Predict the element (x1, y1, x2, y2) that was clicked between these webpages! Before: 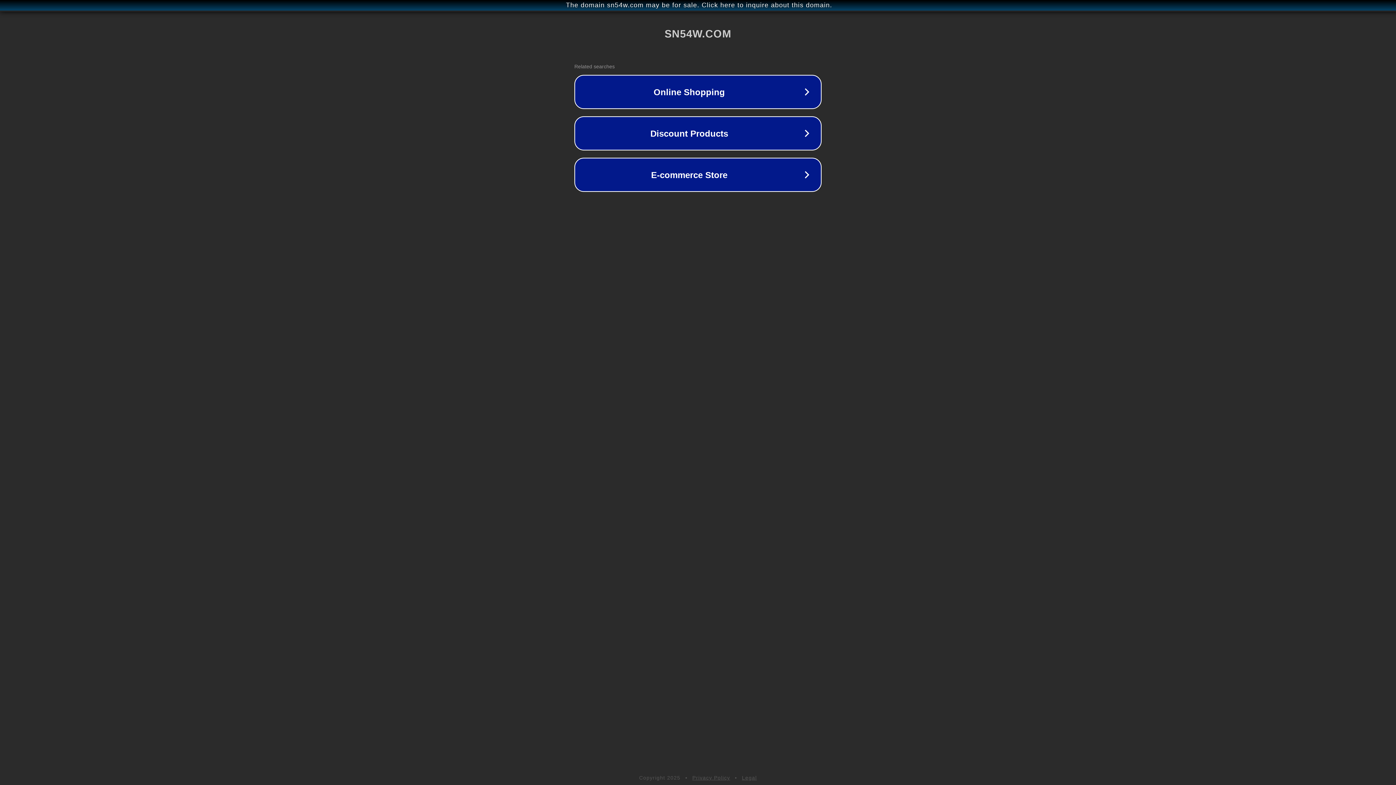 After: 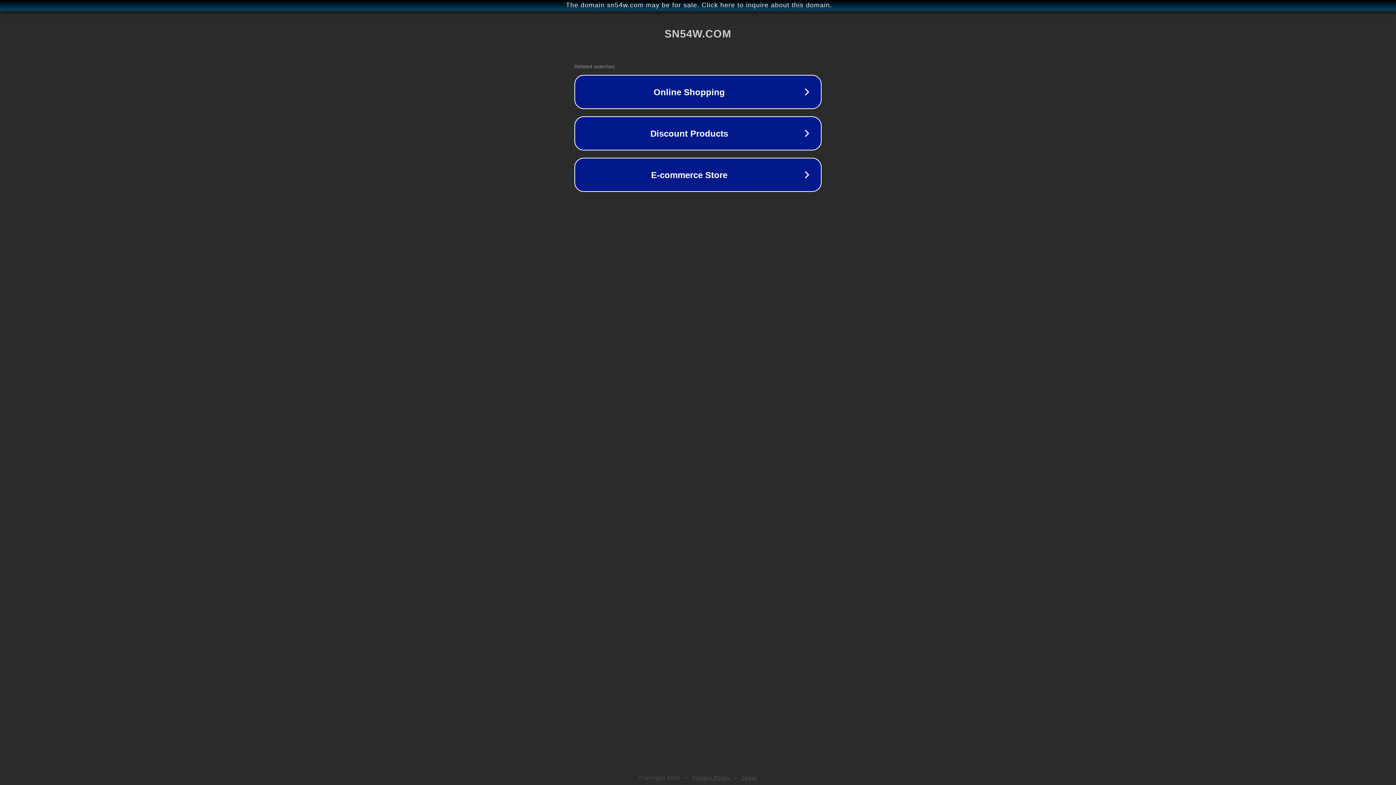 Action: bbox: (692, 775, 730, 781) label: Privacy Policy